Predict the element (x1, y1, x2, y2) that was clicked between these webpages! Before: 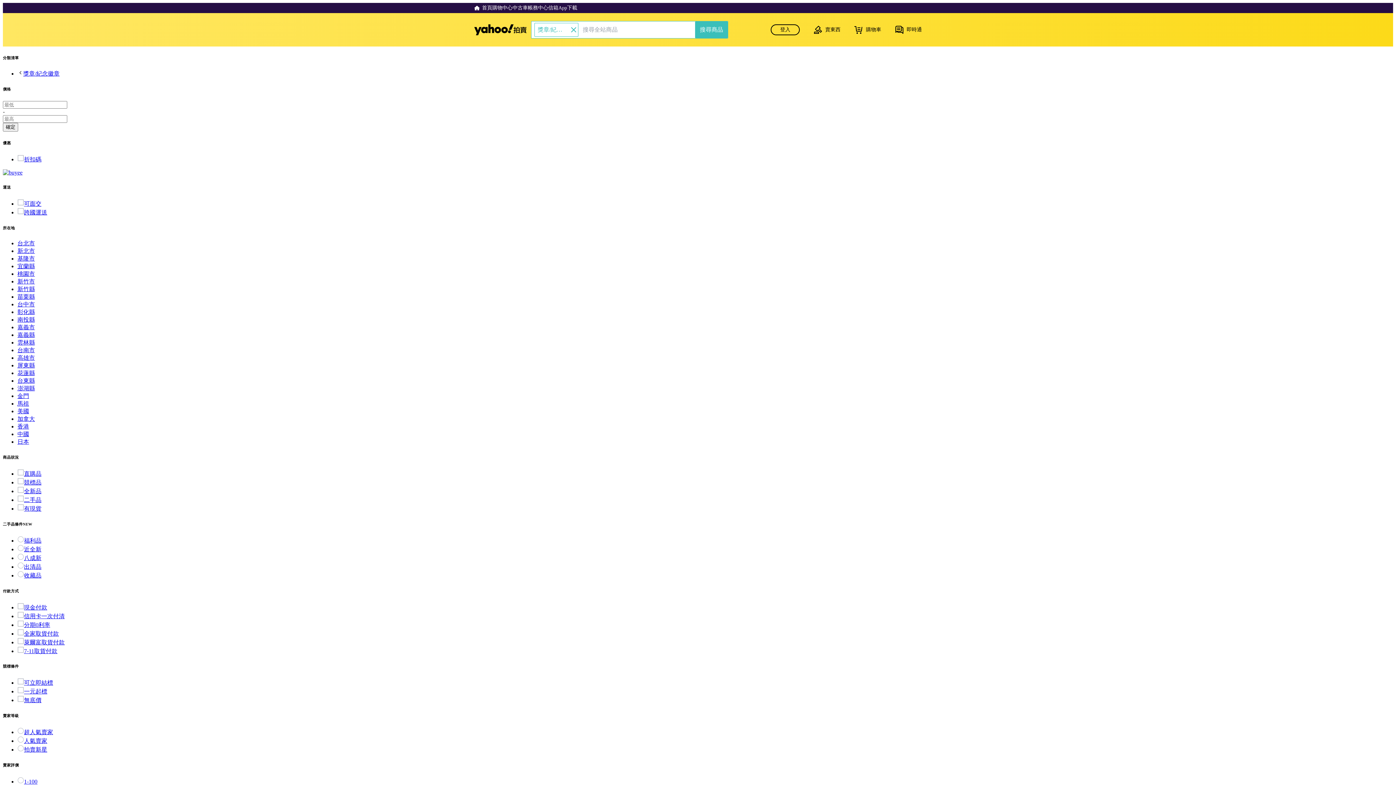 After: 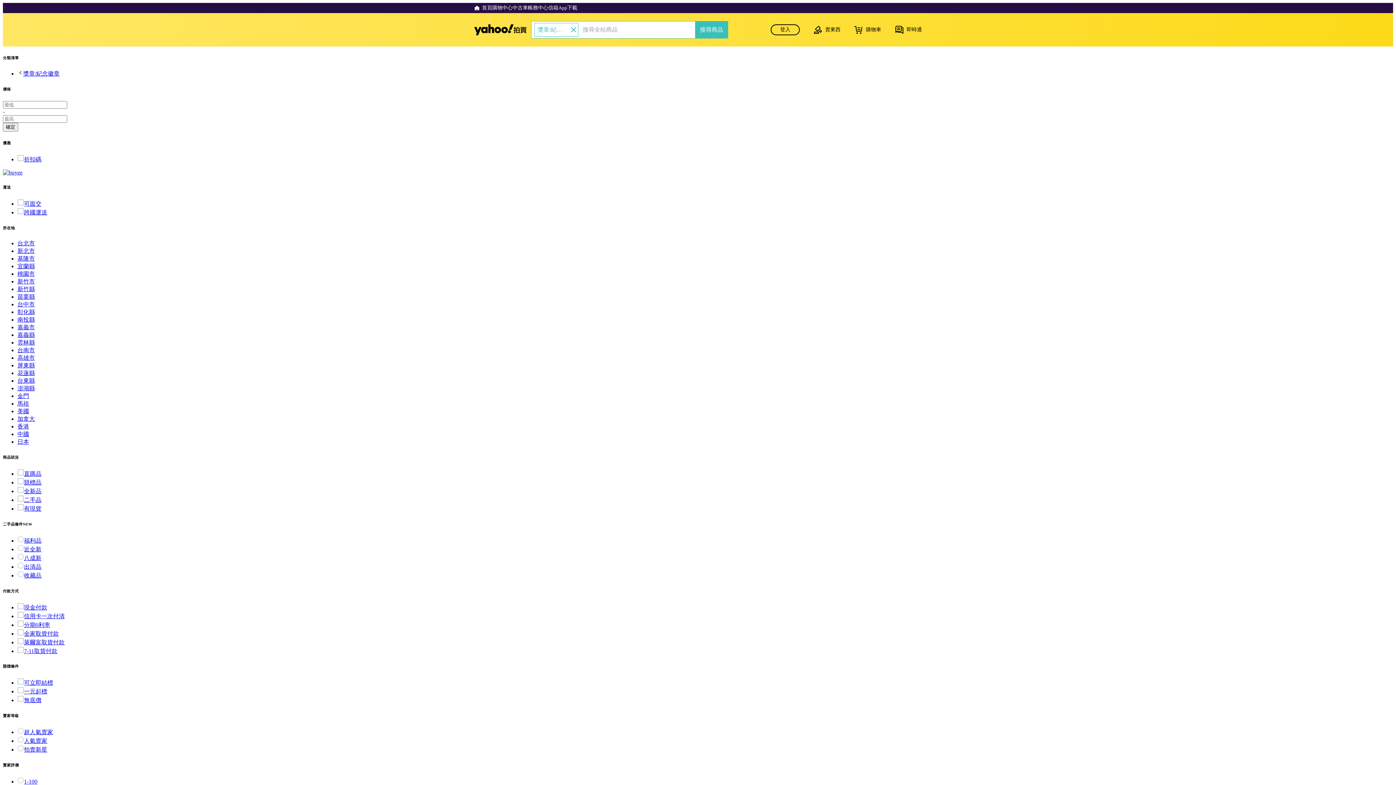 Action: bbox: (17, 546, 41, 552) label: 近全新